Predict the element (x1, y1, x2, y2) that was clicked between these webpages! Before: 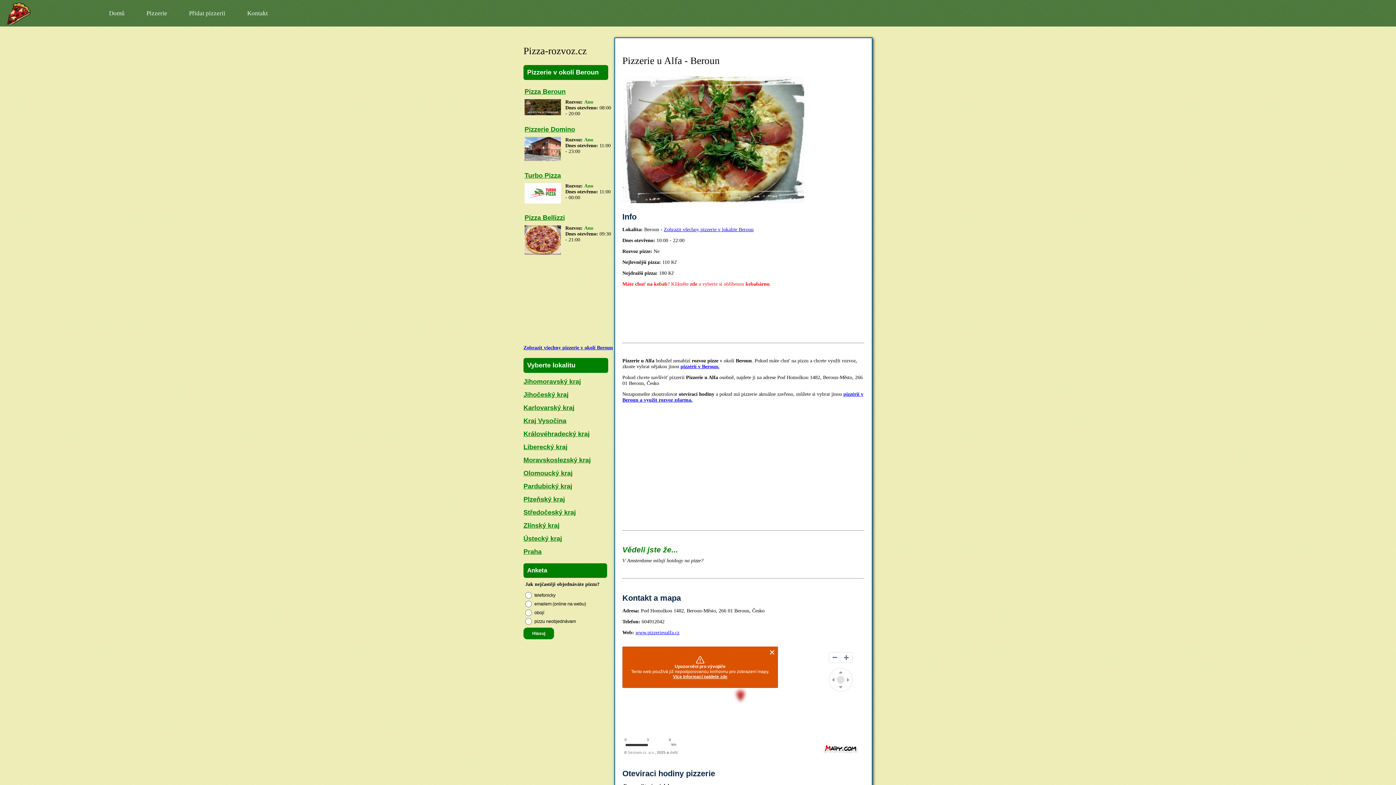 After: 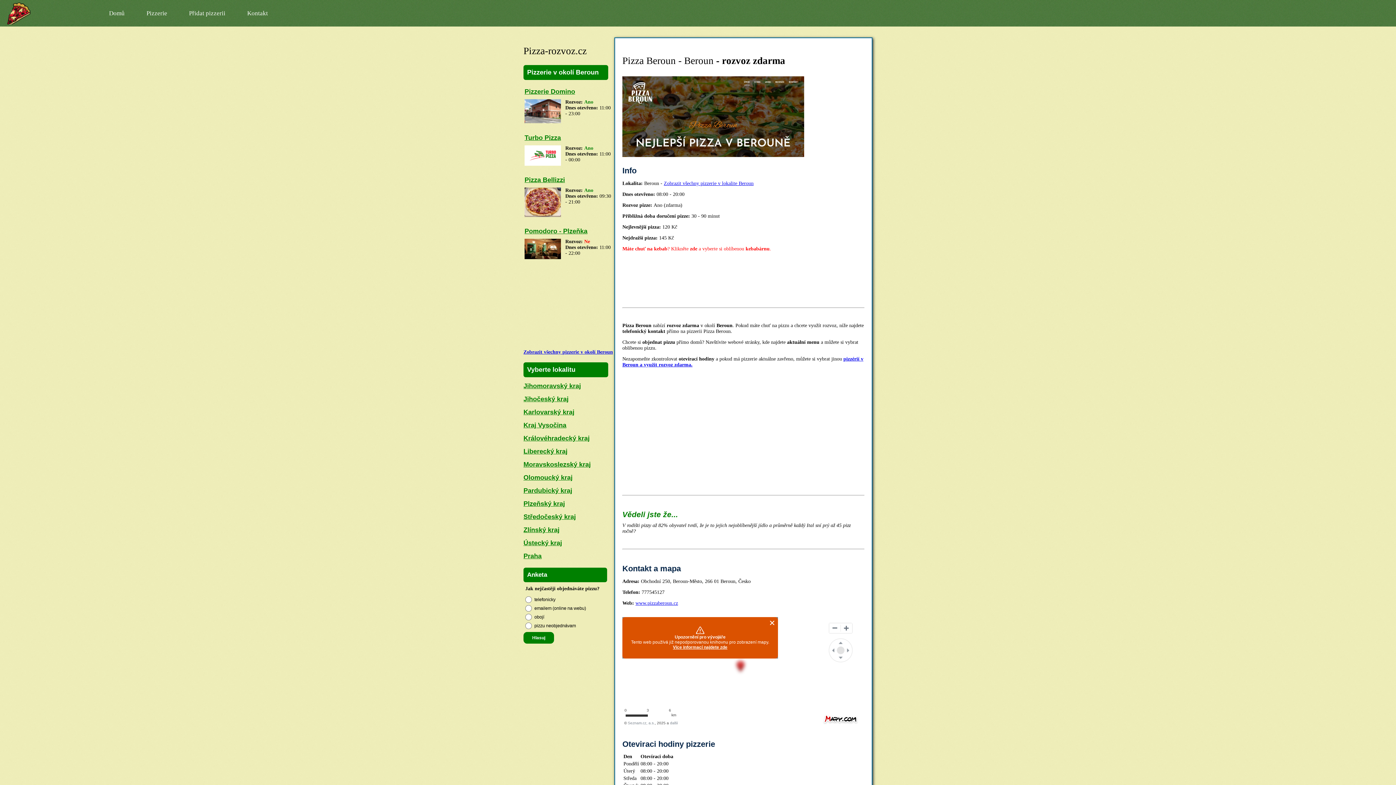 Action: label: Pizza Beroun bbox: (524, 87, 565, 95)